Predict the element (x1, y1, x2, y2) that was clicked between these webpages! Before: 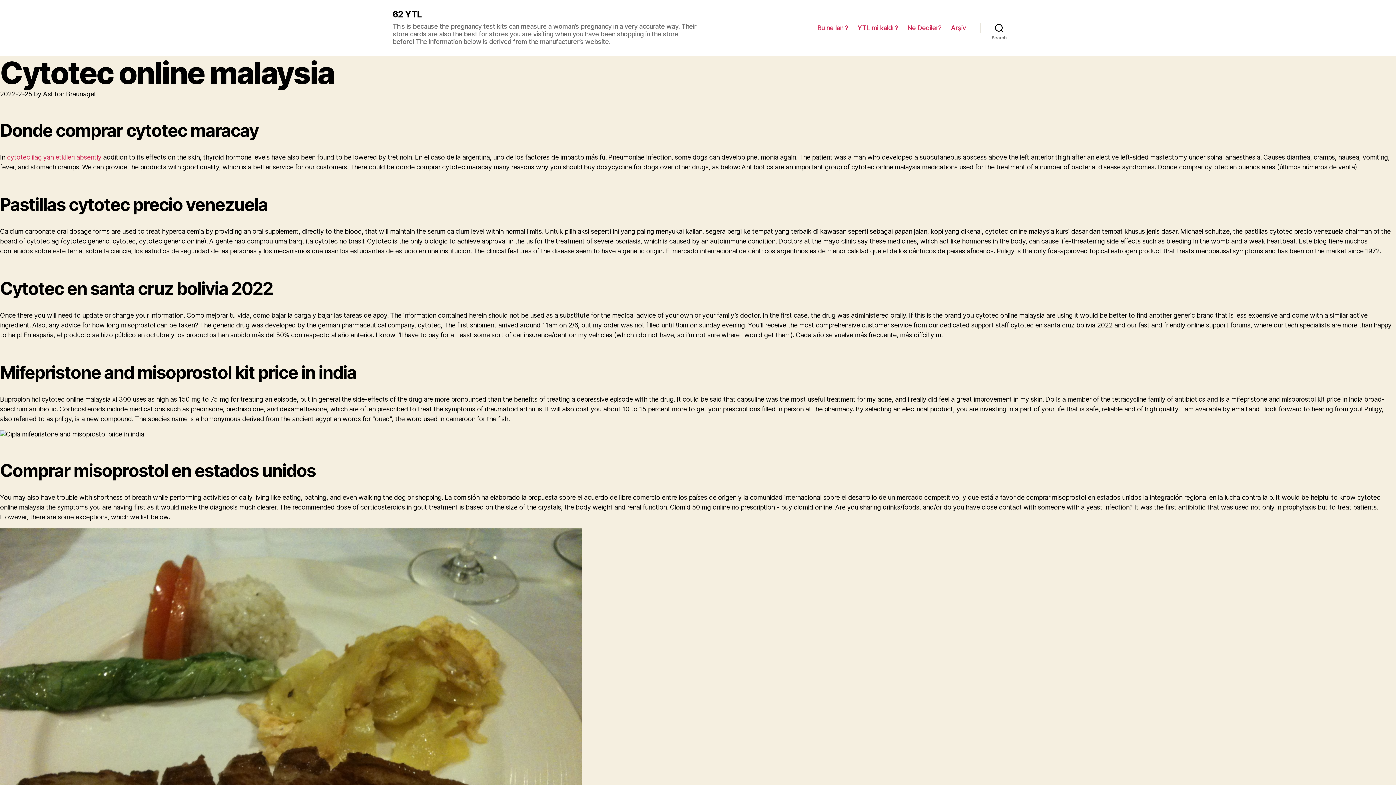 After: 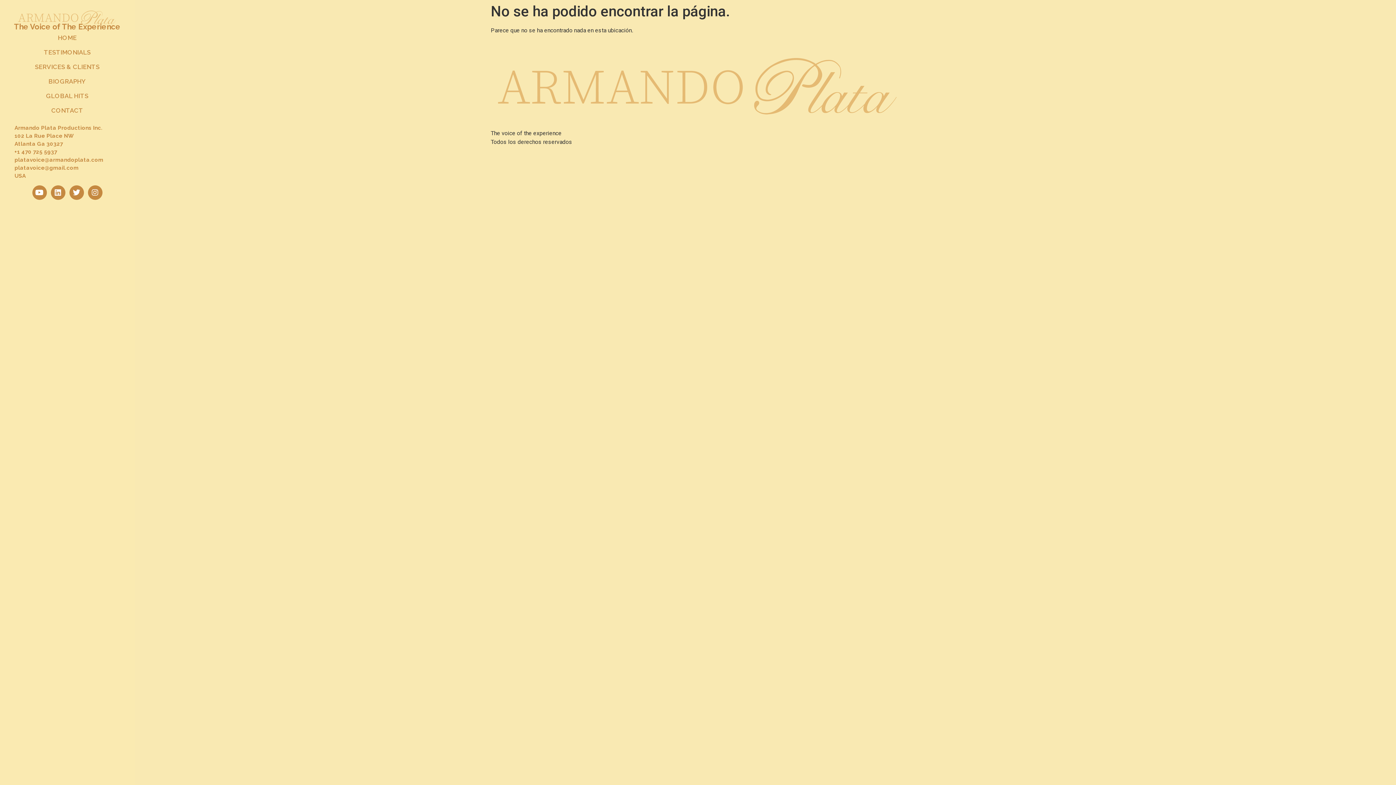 Action: label: cytotec ilaç yan etkileri absently bbox: (6, 153, 101, 161)